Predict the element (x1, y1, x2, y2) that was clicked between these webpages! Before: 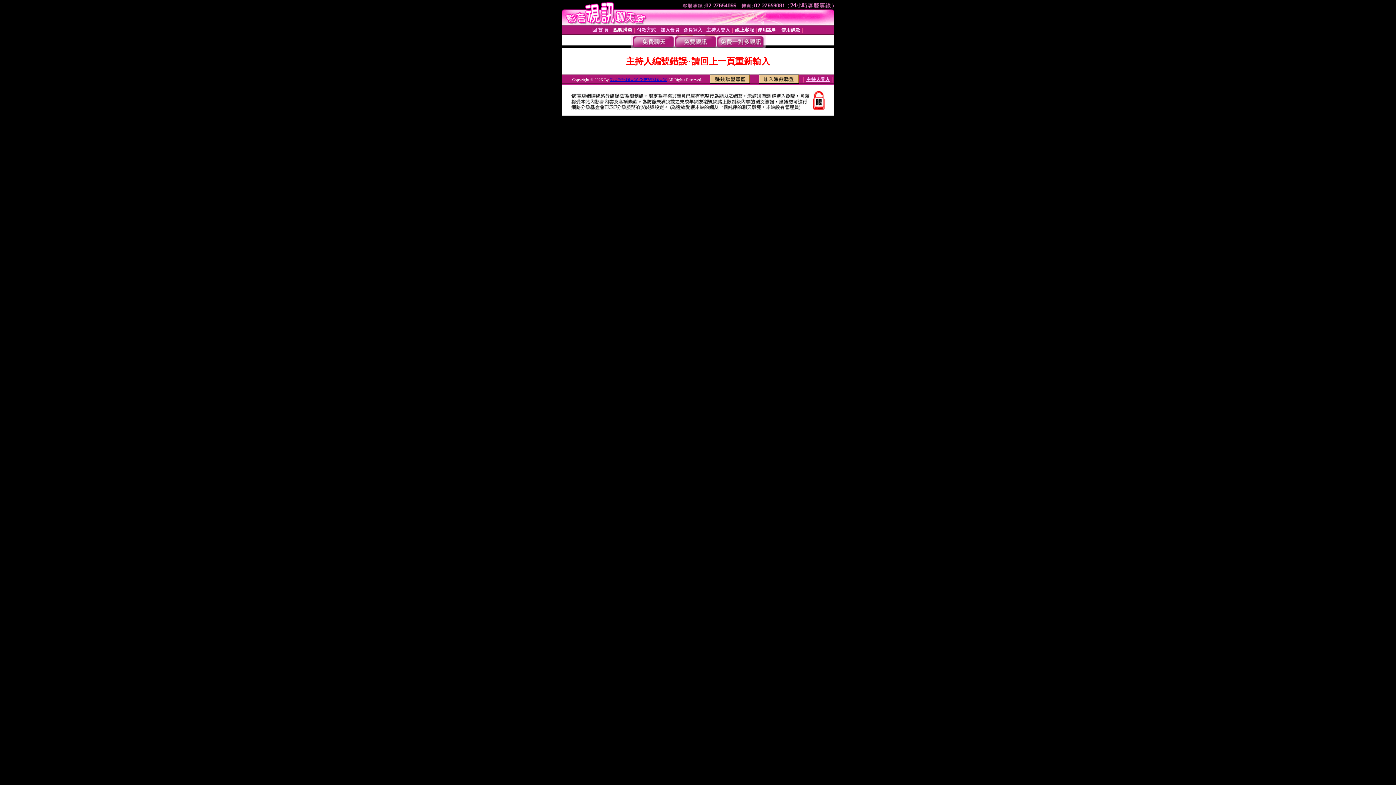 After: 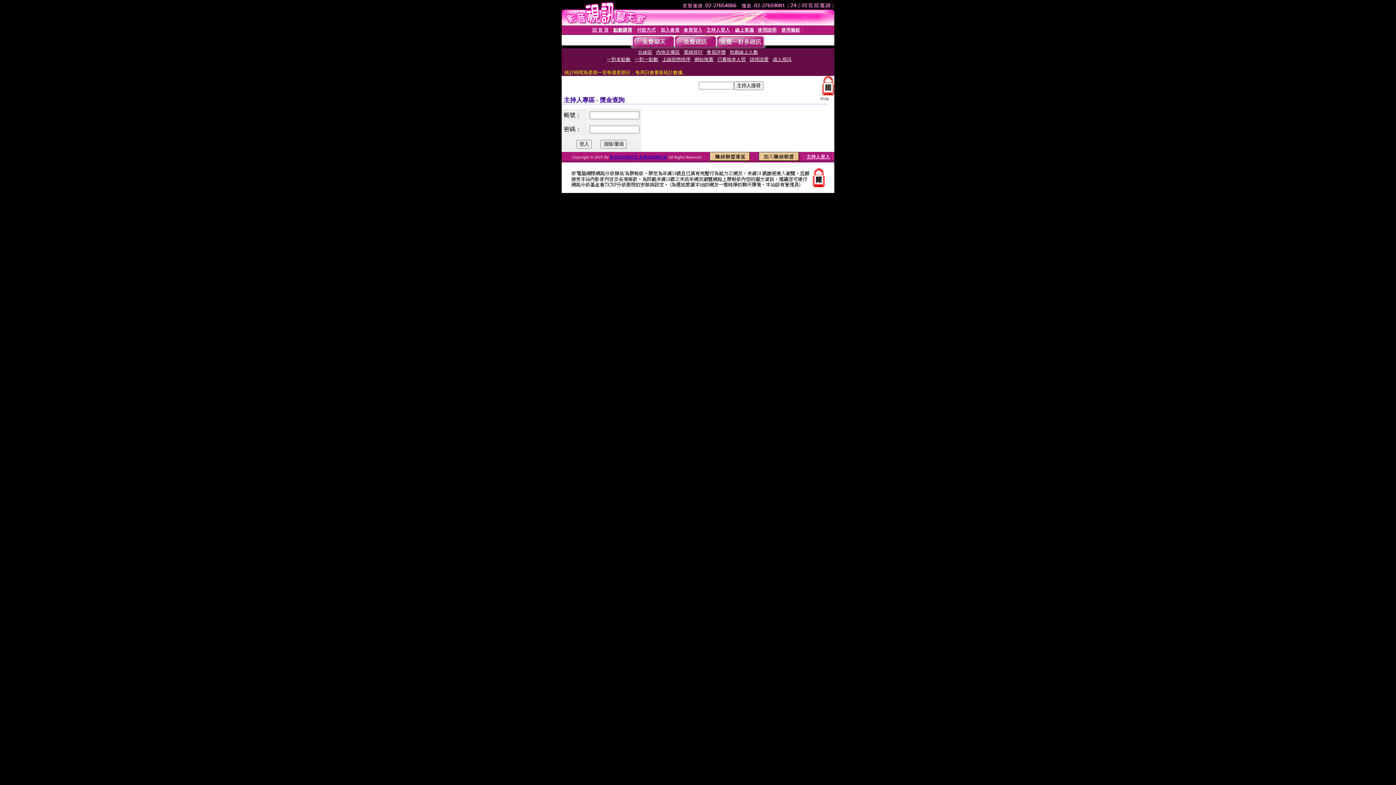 Action: label: 主持人登入 bbox: (806, 76, 830, 82)